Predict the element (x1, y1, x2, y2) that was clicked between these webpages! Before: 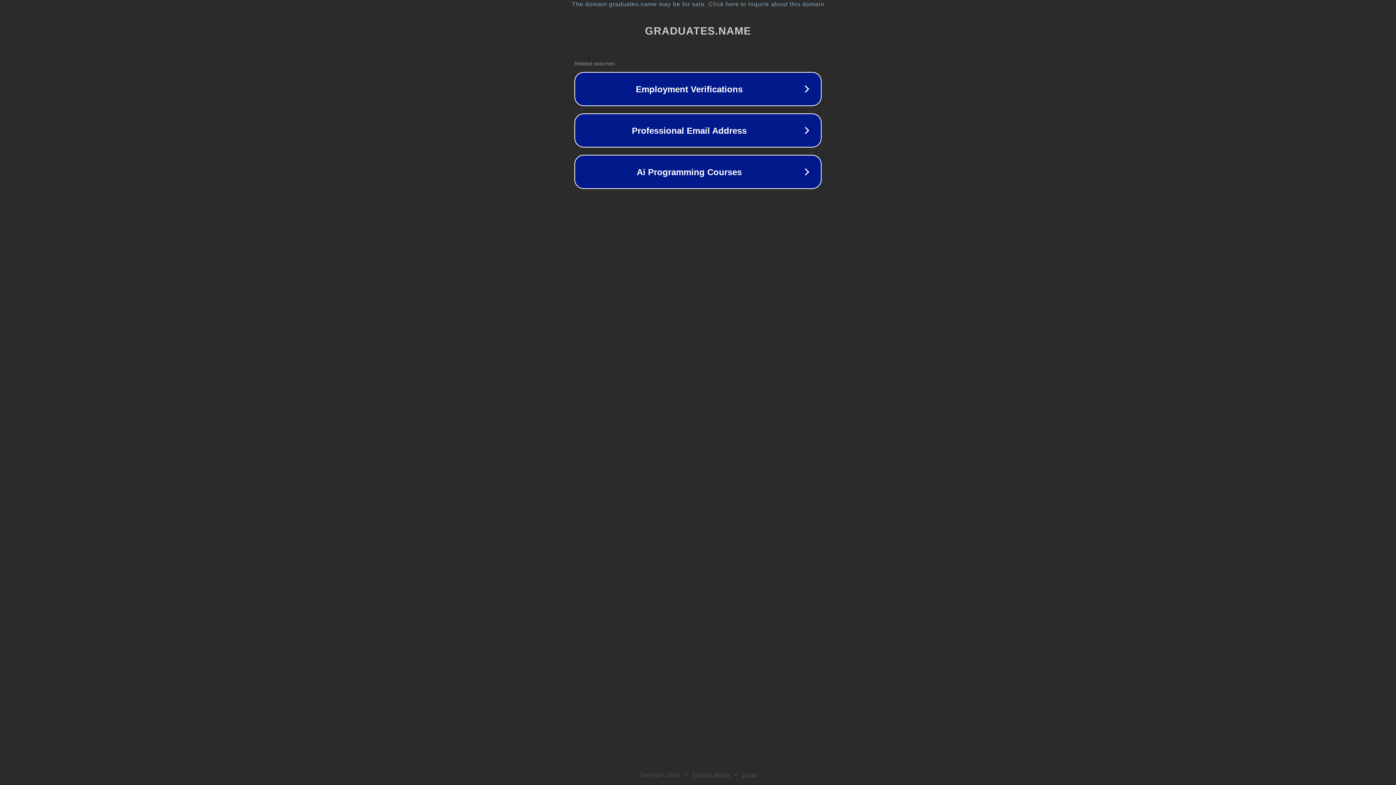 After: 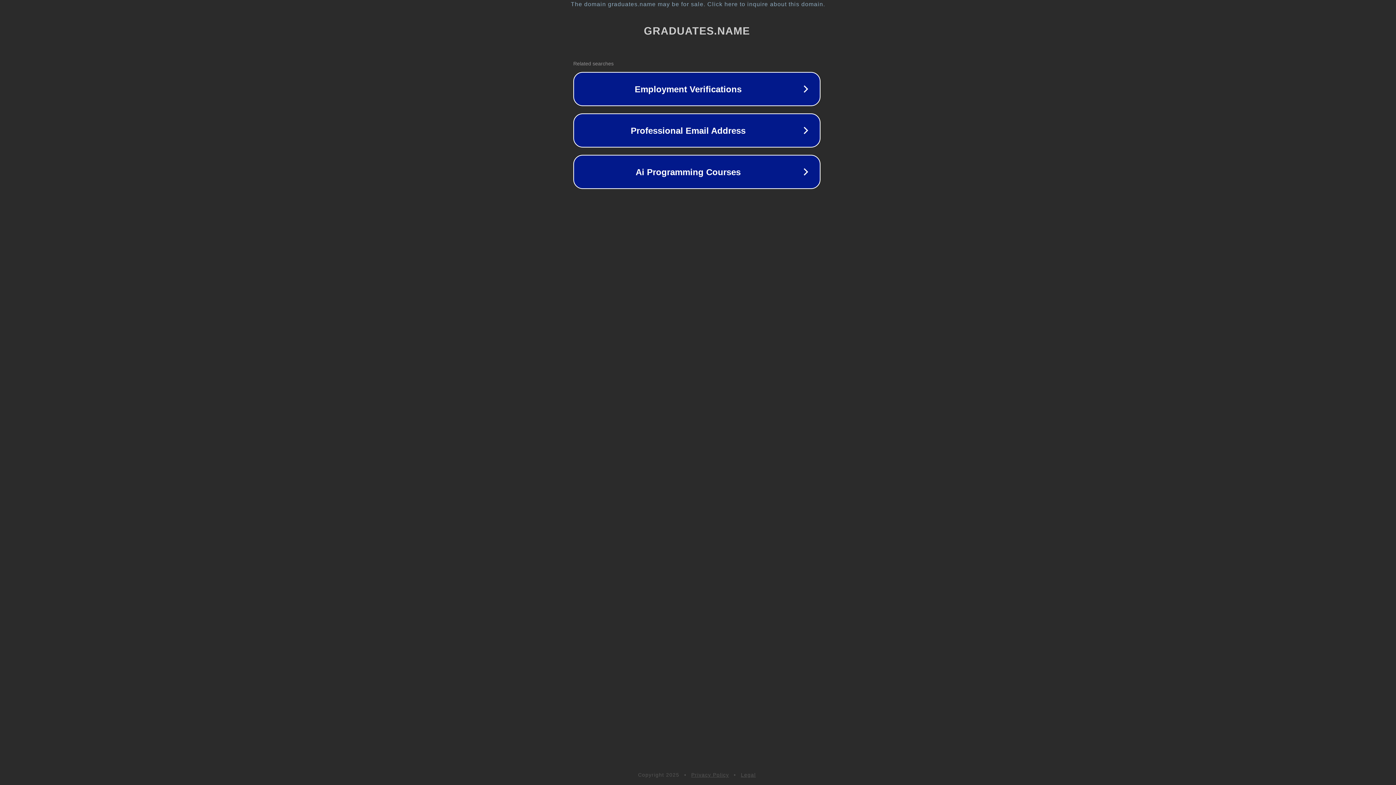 Action: bbox: (1, 1, 1397, 7) label: The domain graduates.name may be for sale. Click here to inquire about this domain.